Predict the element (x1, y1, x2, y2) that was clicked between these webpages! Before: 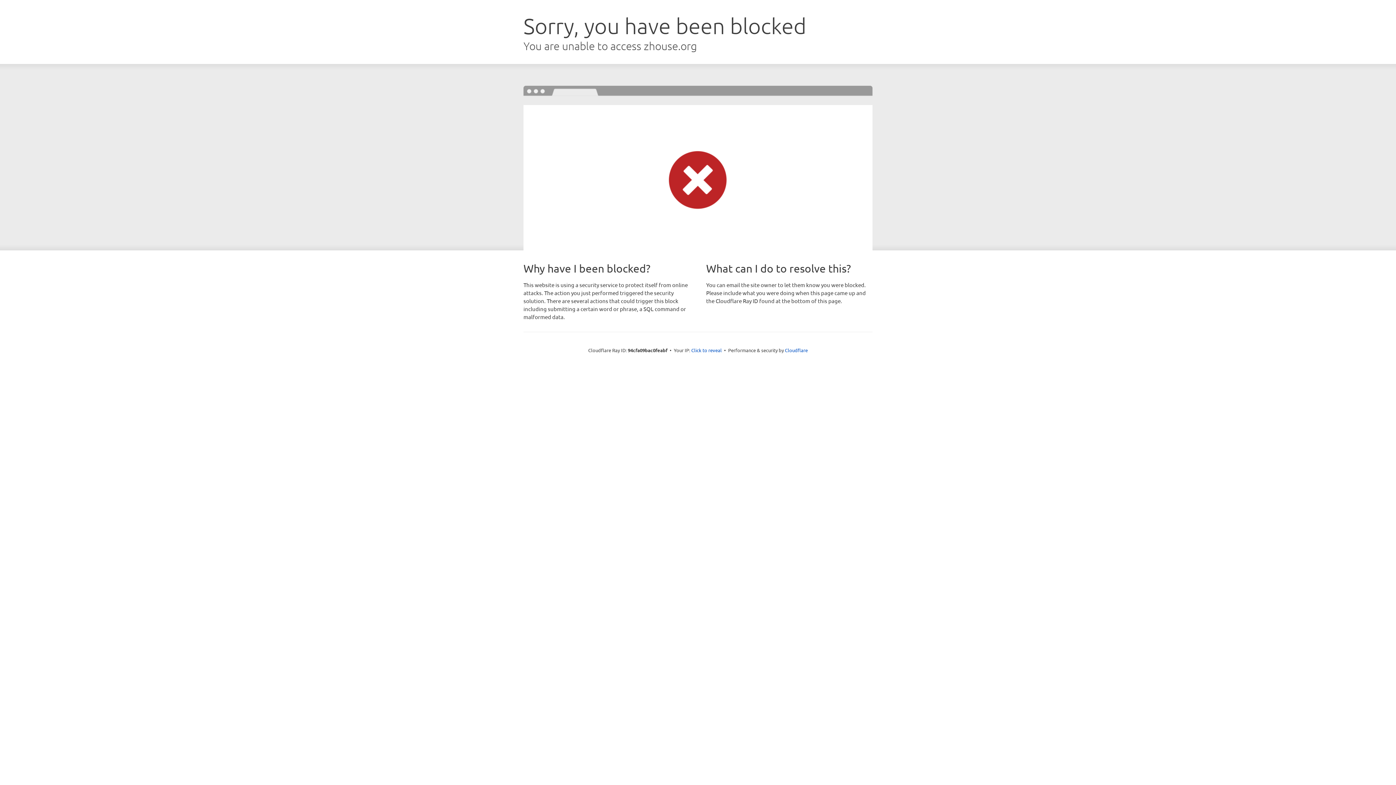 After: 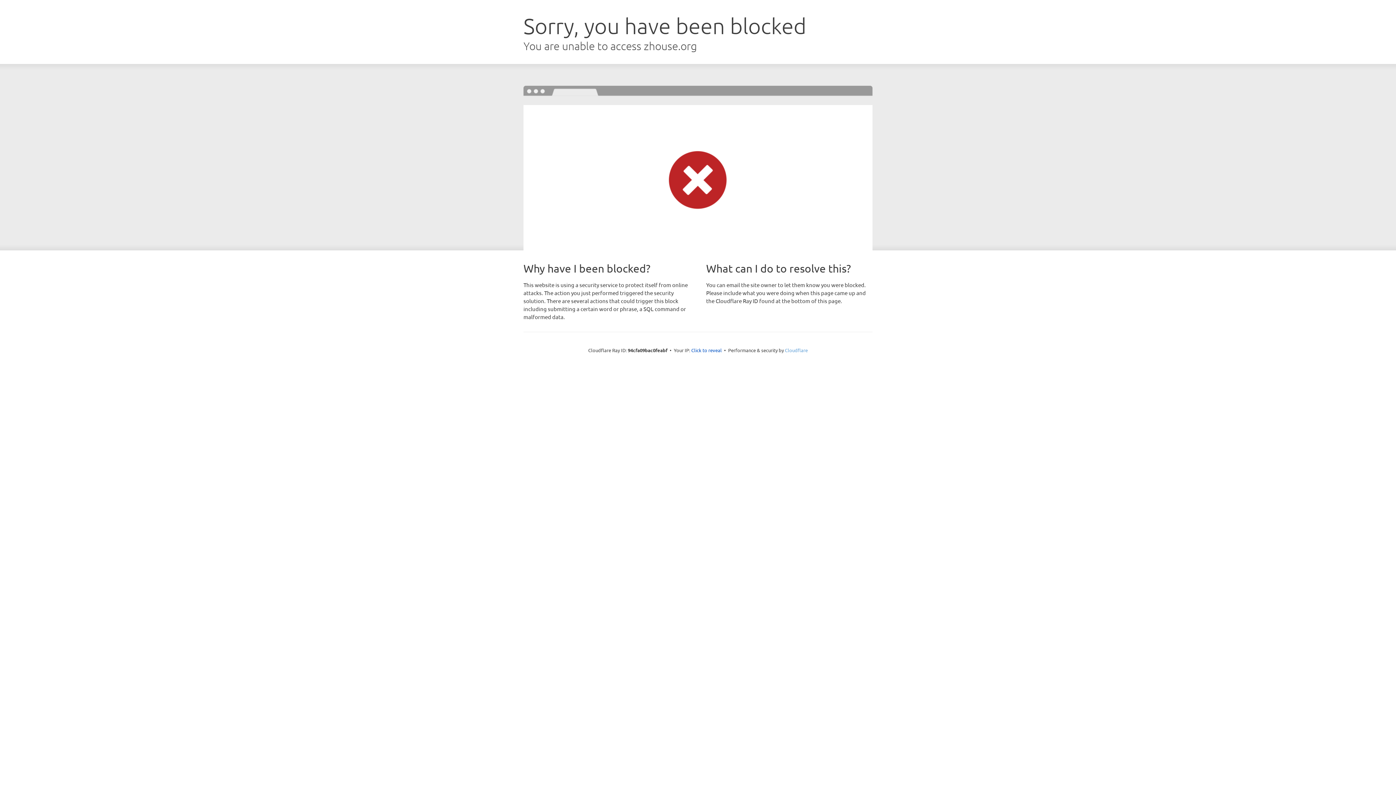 Action: label: Cloudflare bbox: (785, 347, 808, 353)